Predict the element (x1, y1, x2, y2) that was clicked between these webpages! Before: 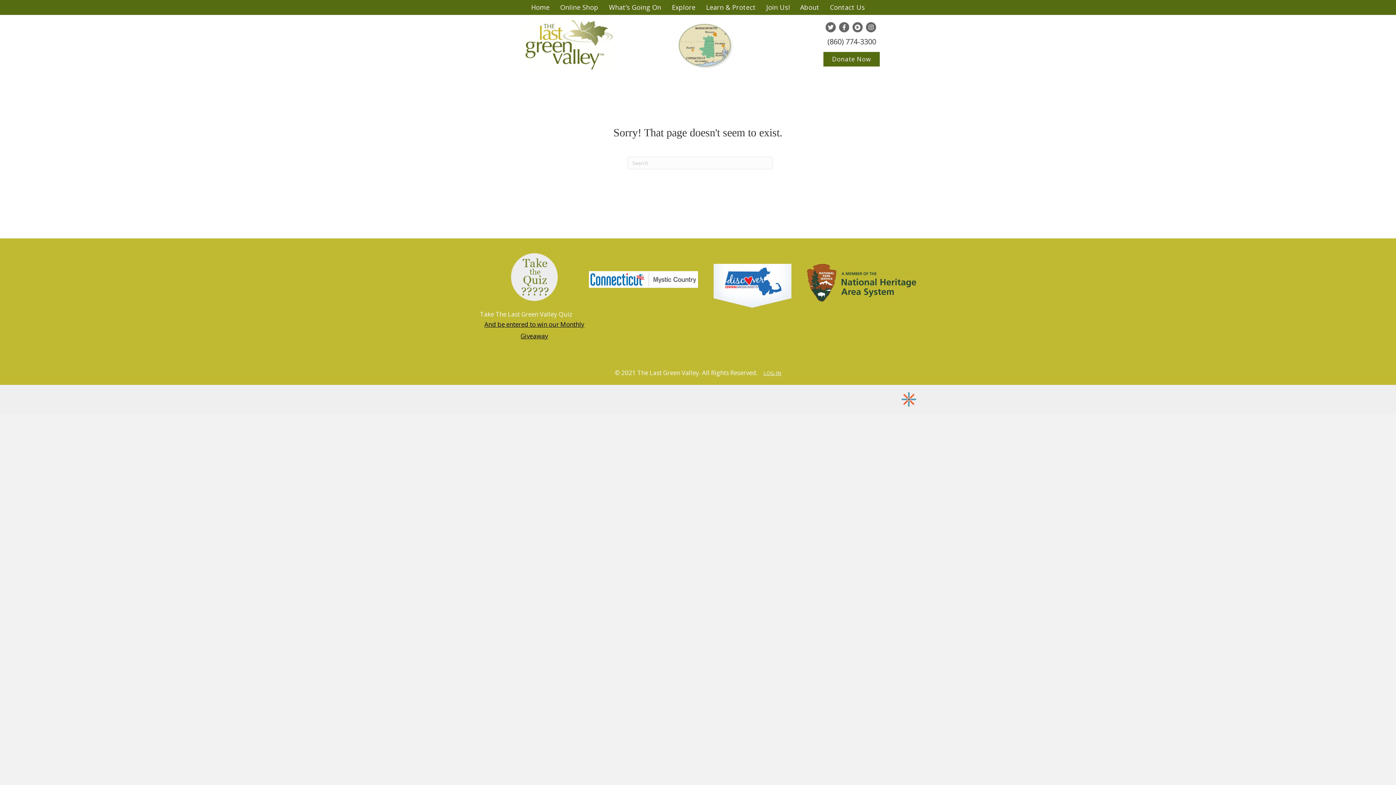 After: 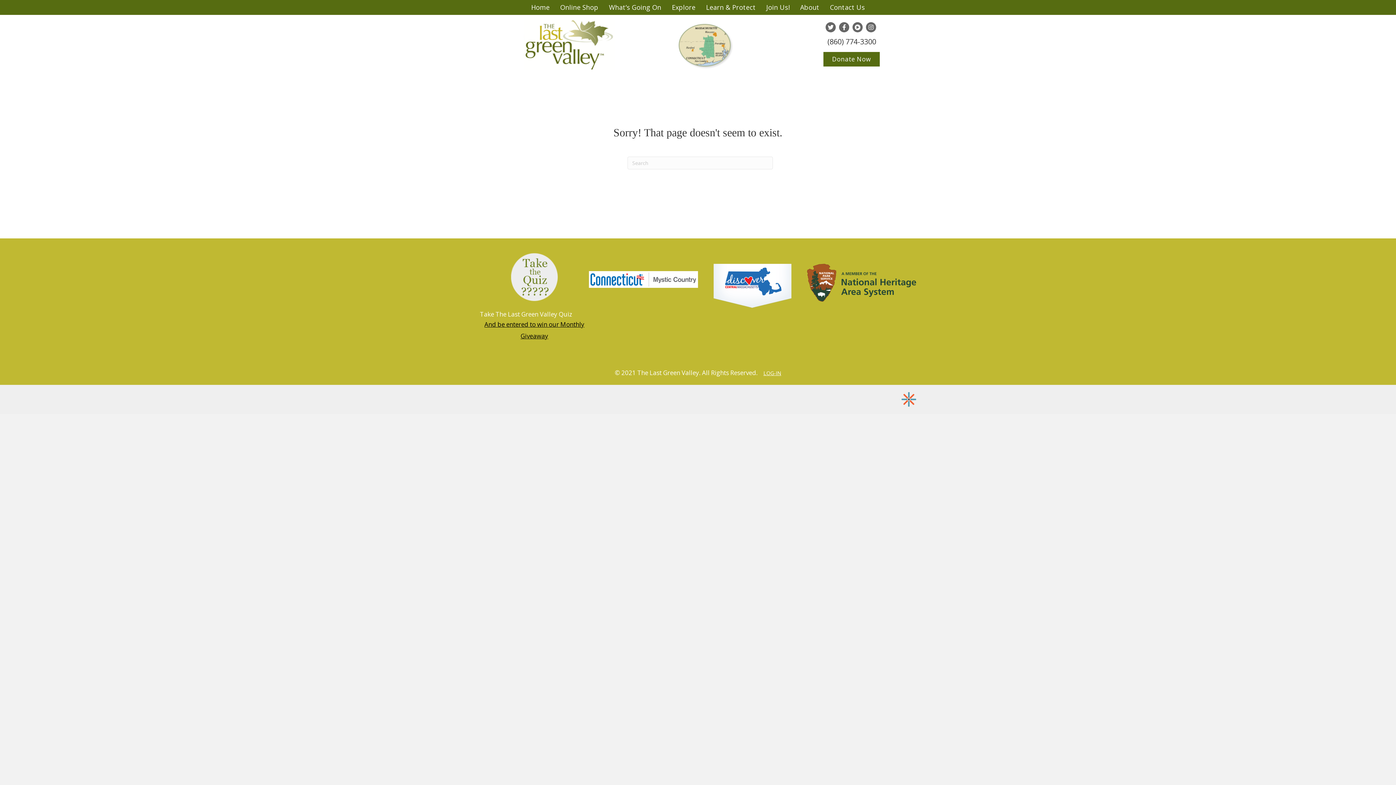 Action: bbox: (589, 275, 698, 283)